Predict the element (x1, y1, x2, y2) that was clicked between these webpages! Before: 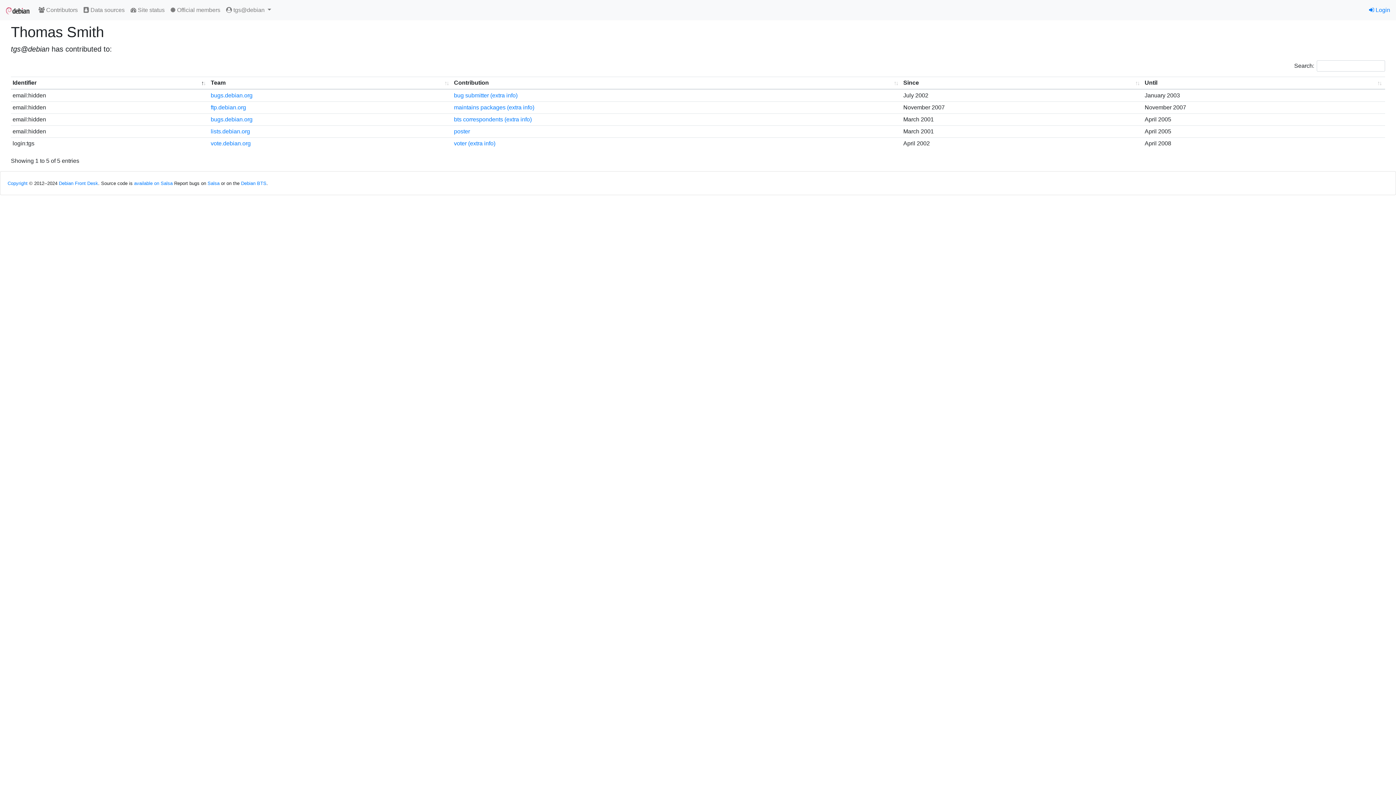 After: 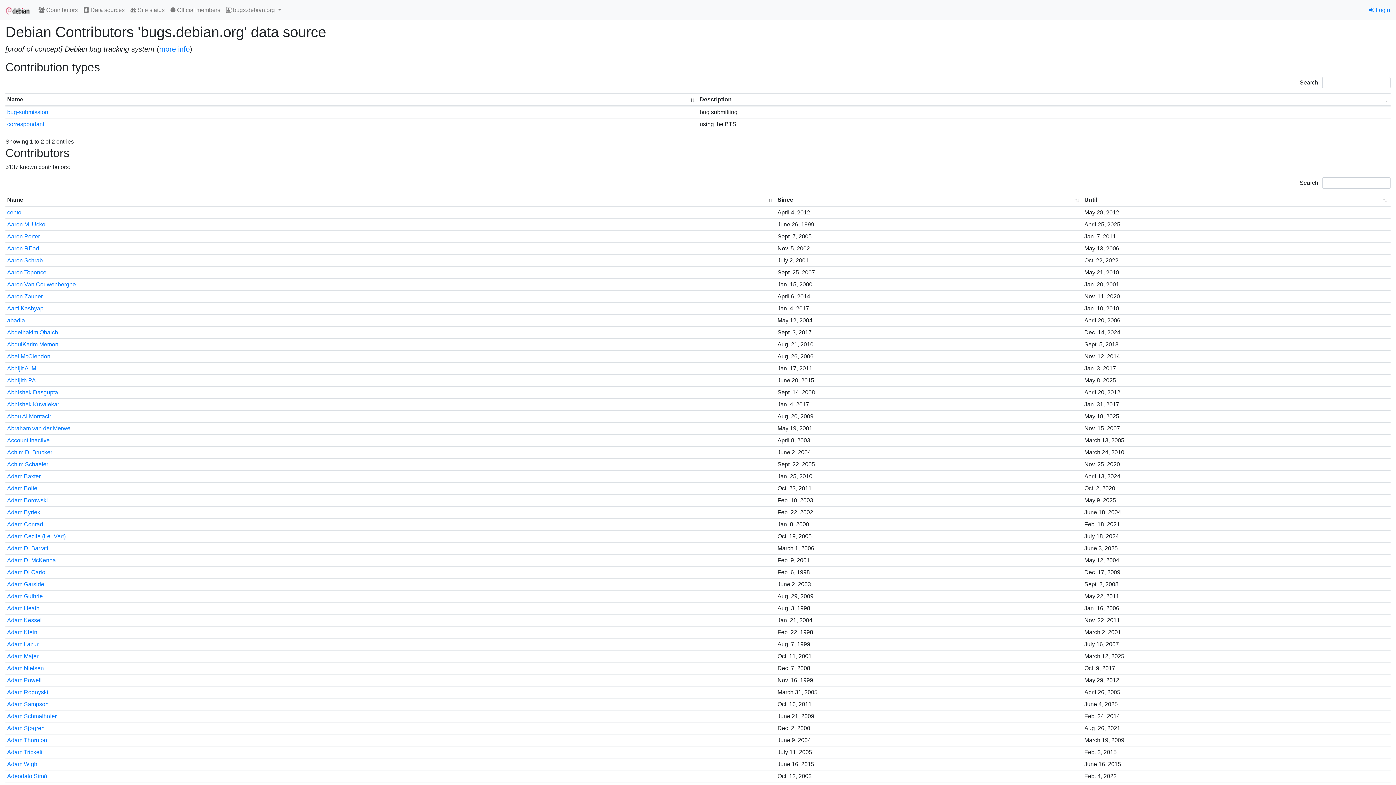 Action: bbox: (210, 116, 252, 122) label: bugs.debian.org